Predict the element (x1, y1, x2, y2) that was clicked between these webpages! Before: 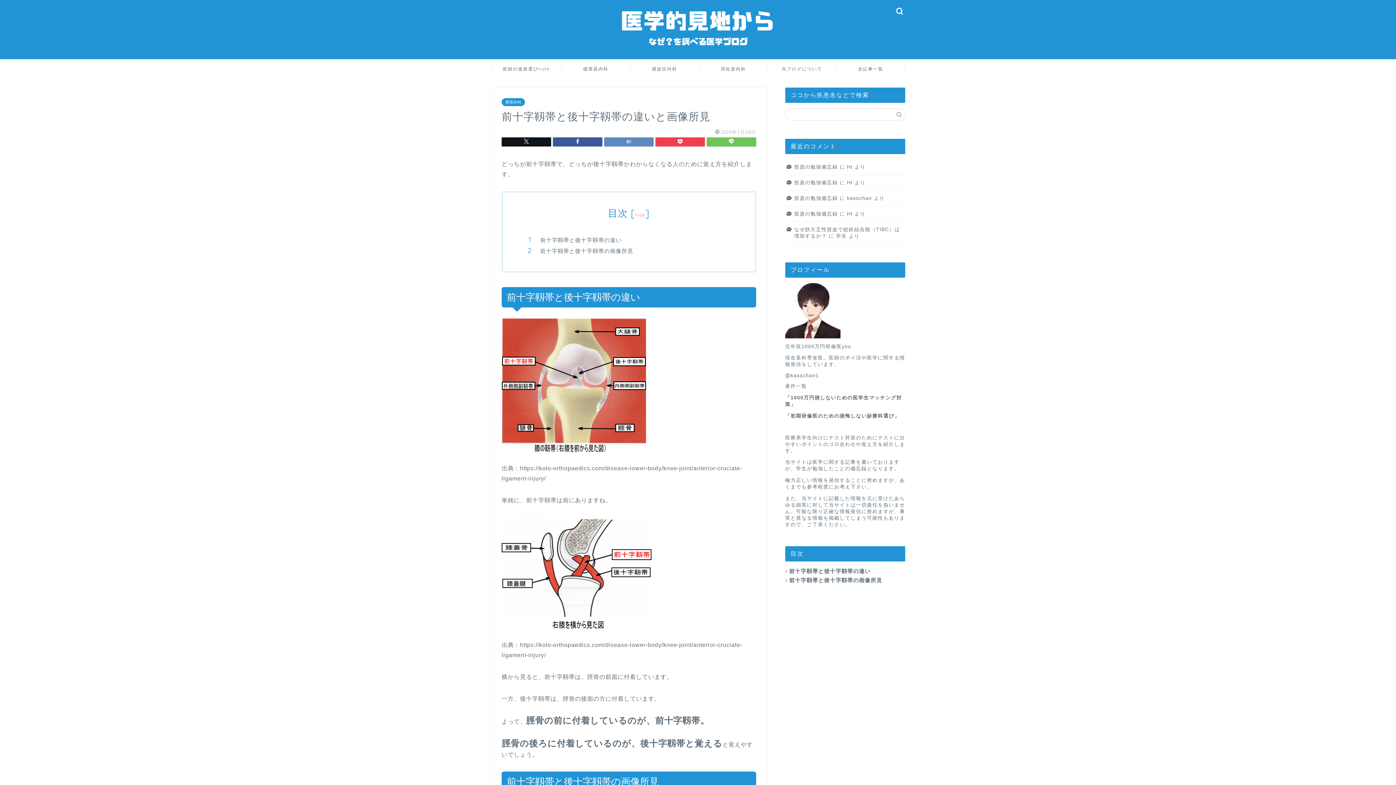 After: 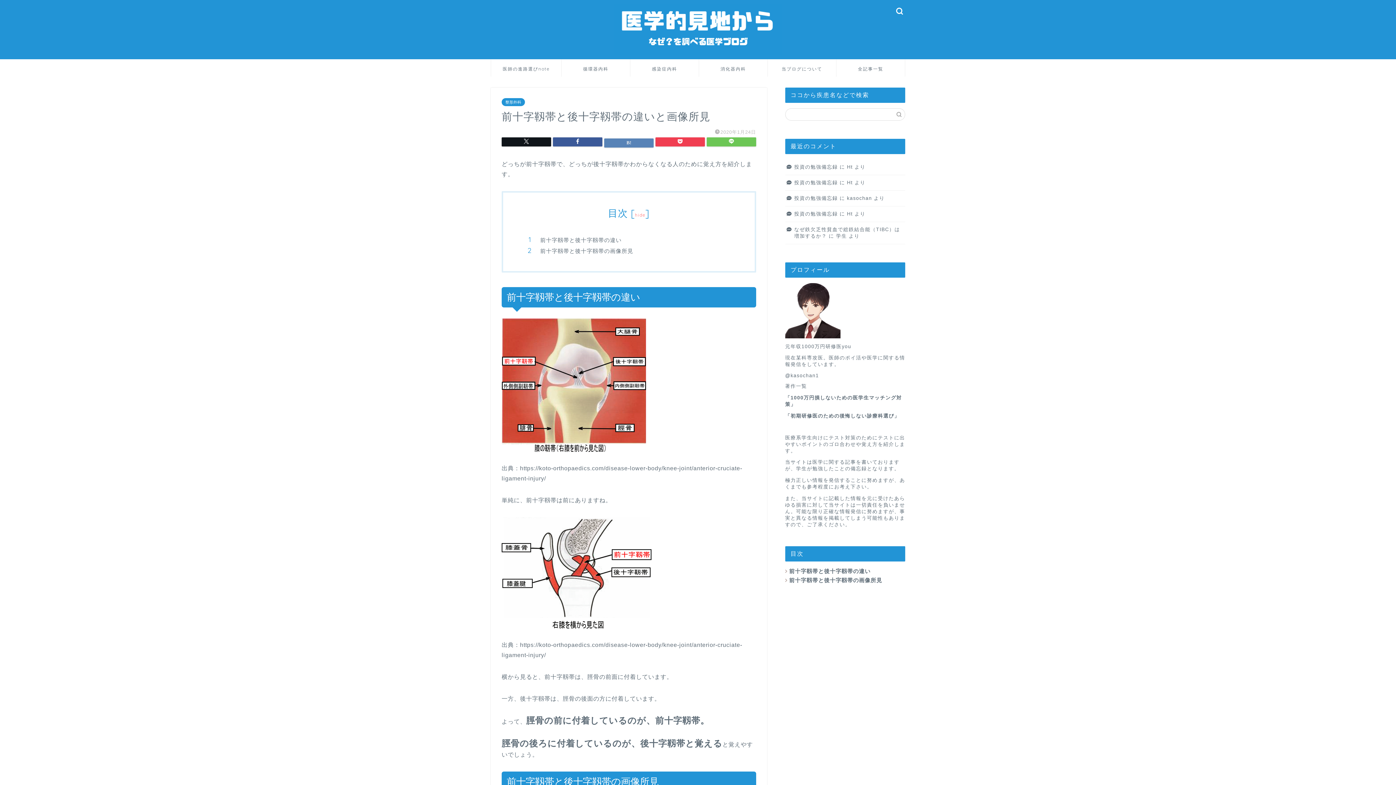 Action: bbox: (604, 137, 653, 146)